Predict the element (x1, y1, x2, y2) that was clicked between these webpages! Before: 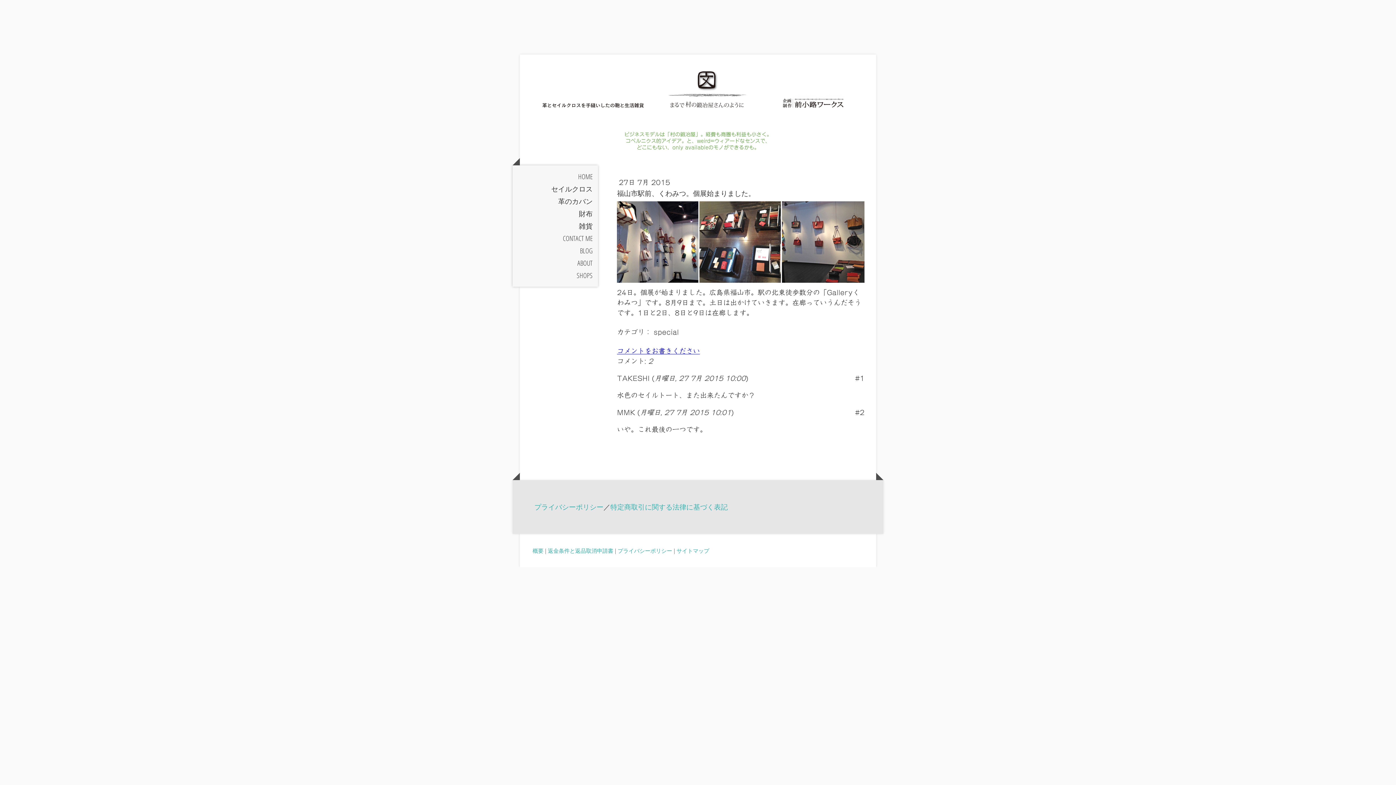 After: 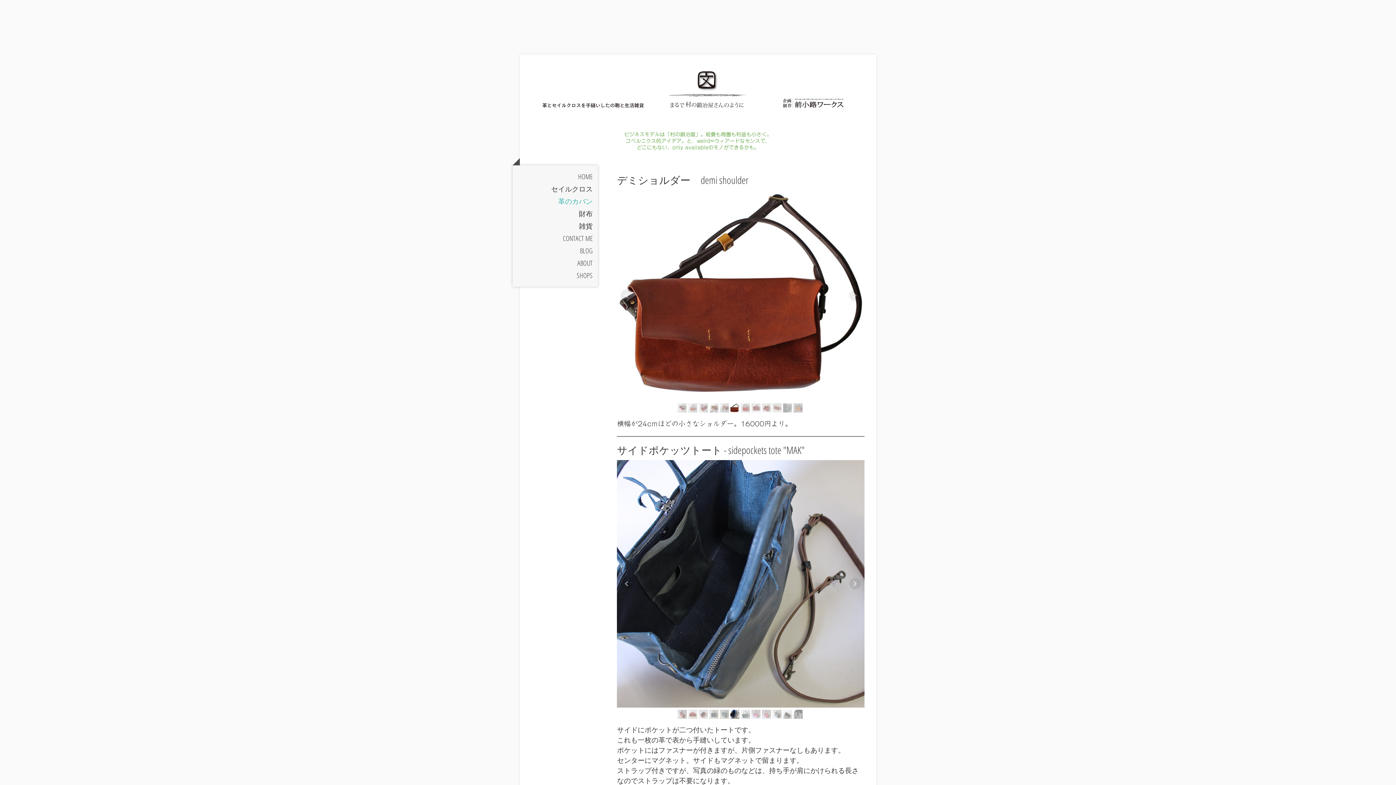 Action: bbox: (512, 195, 598, 207) label: 革のカバン